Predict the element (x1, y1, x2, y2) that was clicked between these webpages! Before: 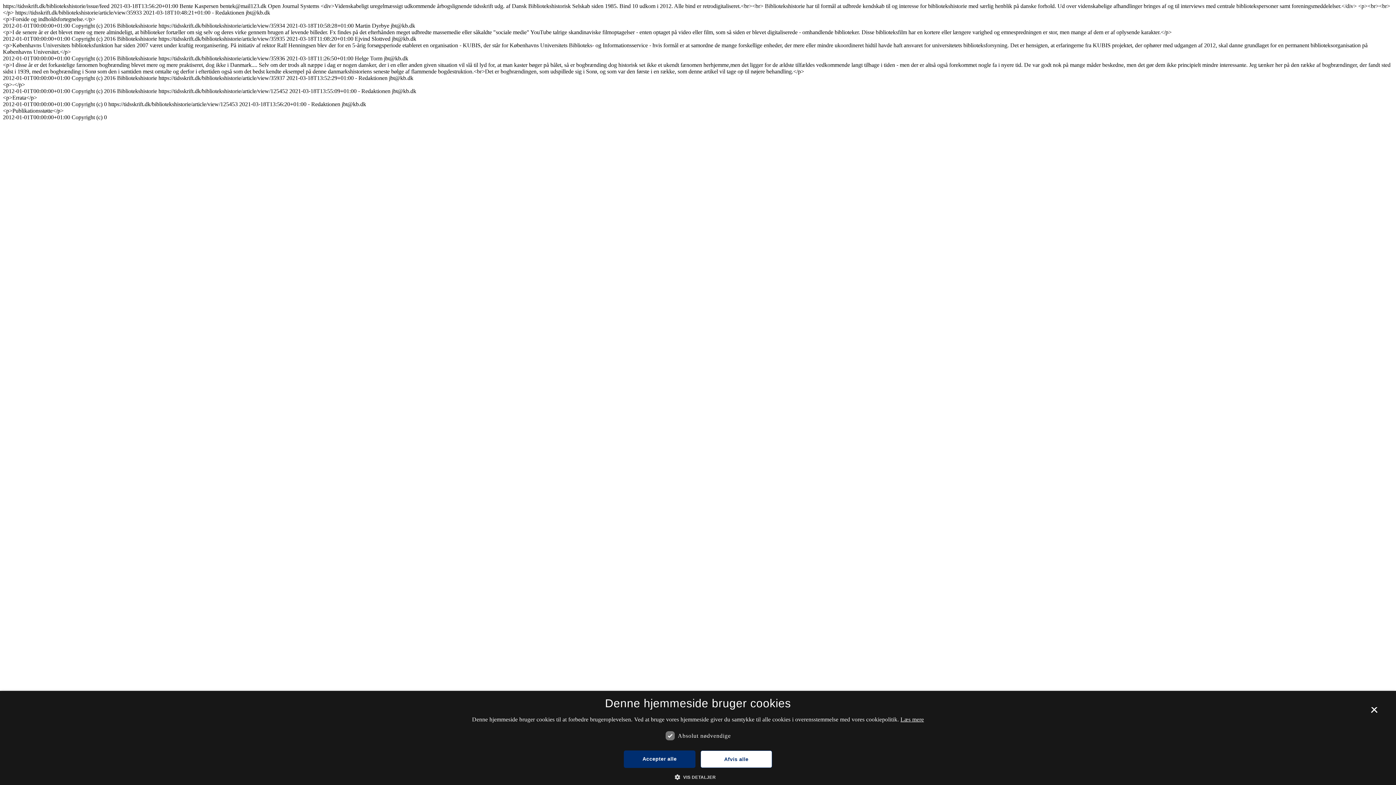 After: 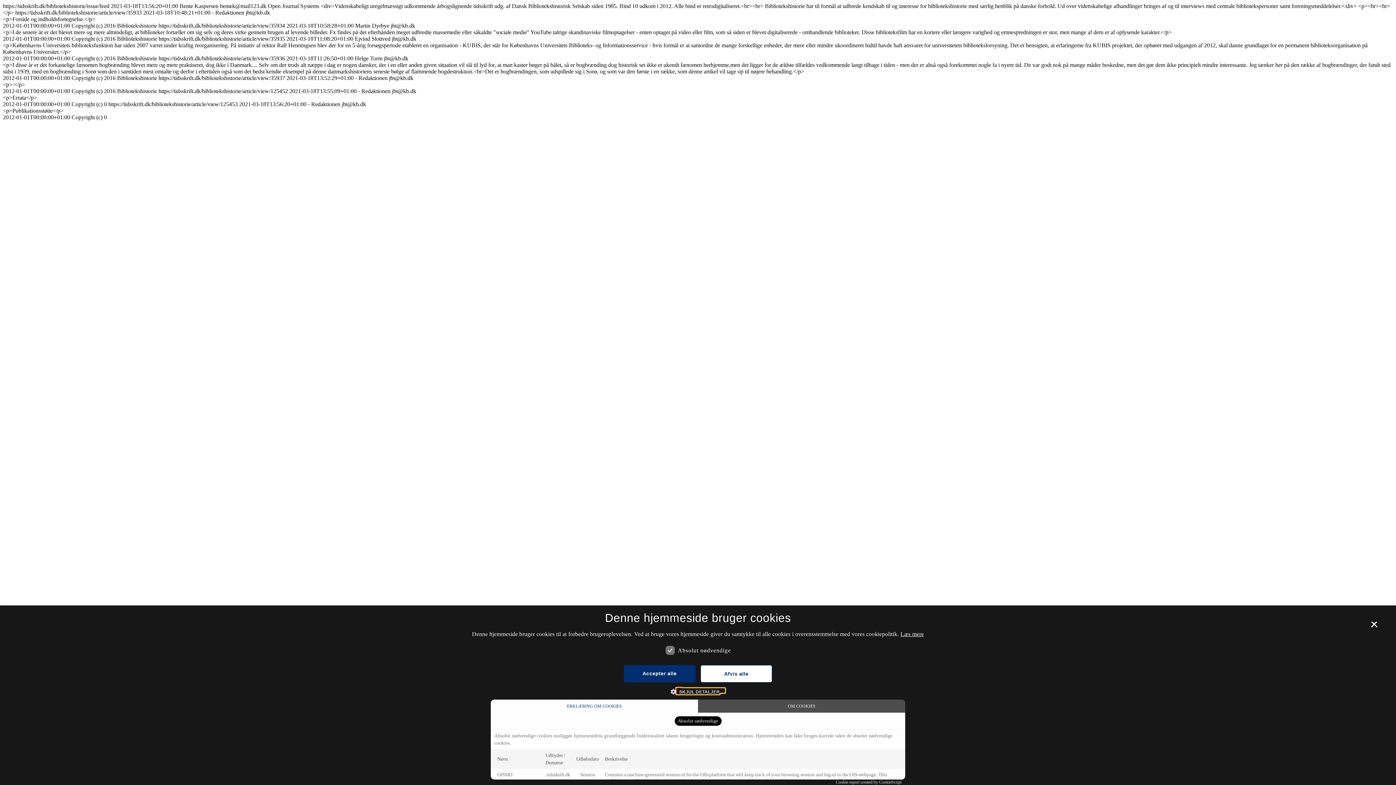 Action: label:  VIS DETALJER bbox: (680, 773, 716, 780)